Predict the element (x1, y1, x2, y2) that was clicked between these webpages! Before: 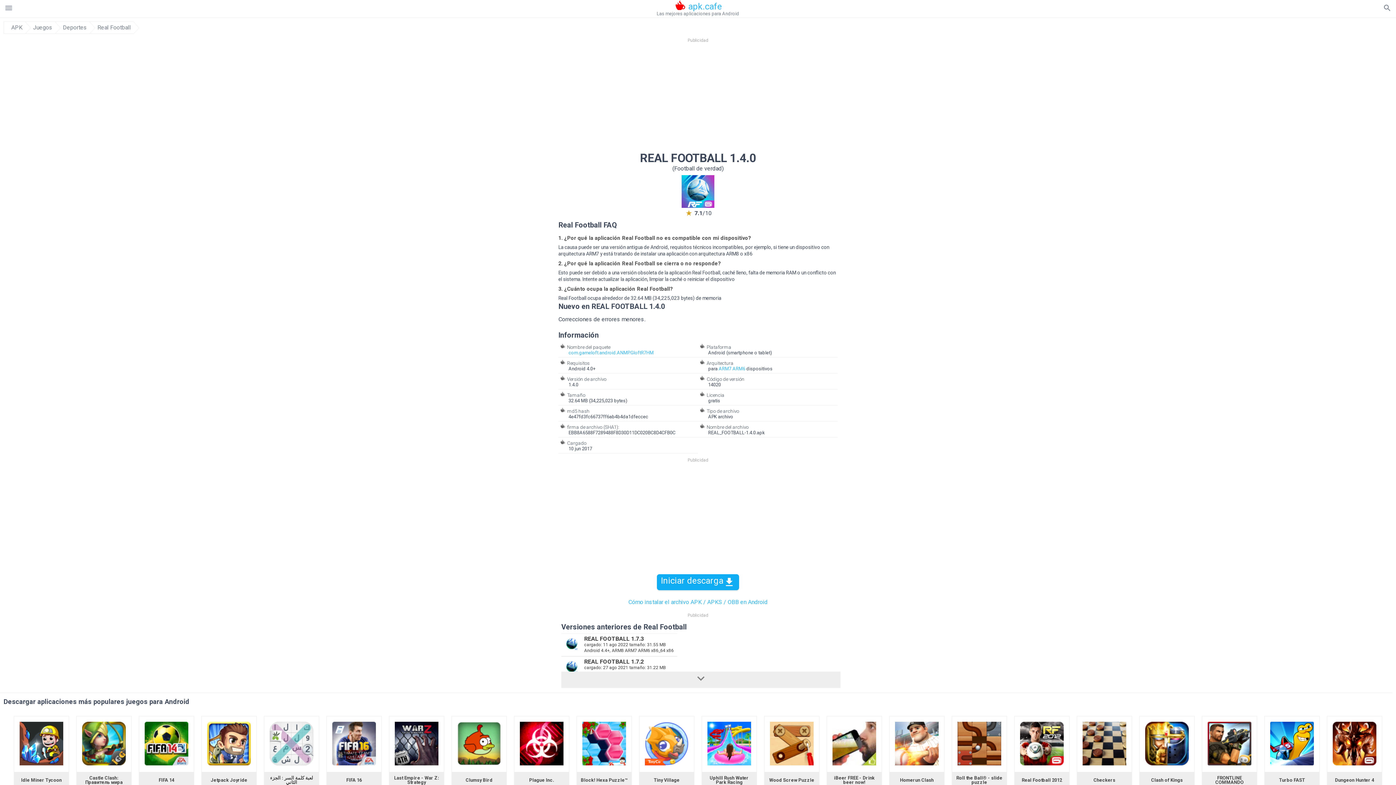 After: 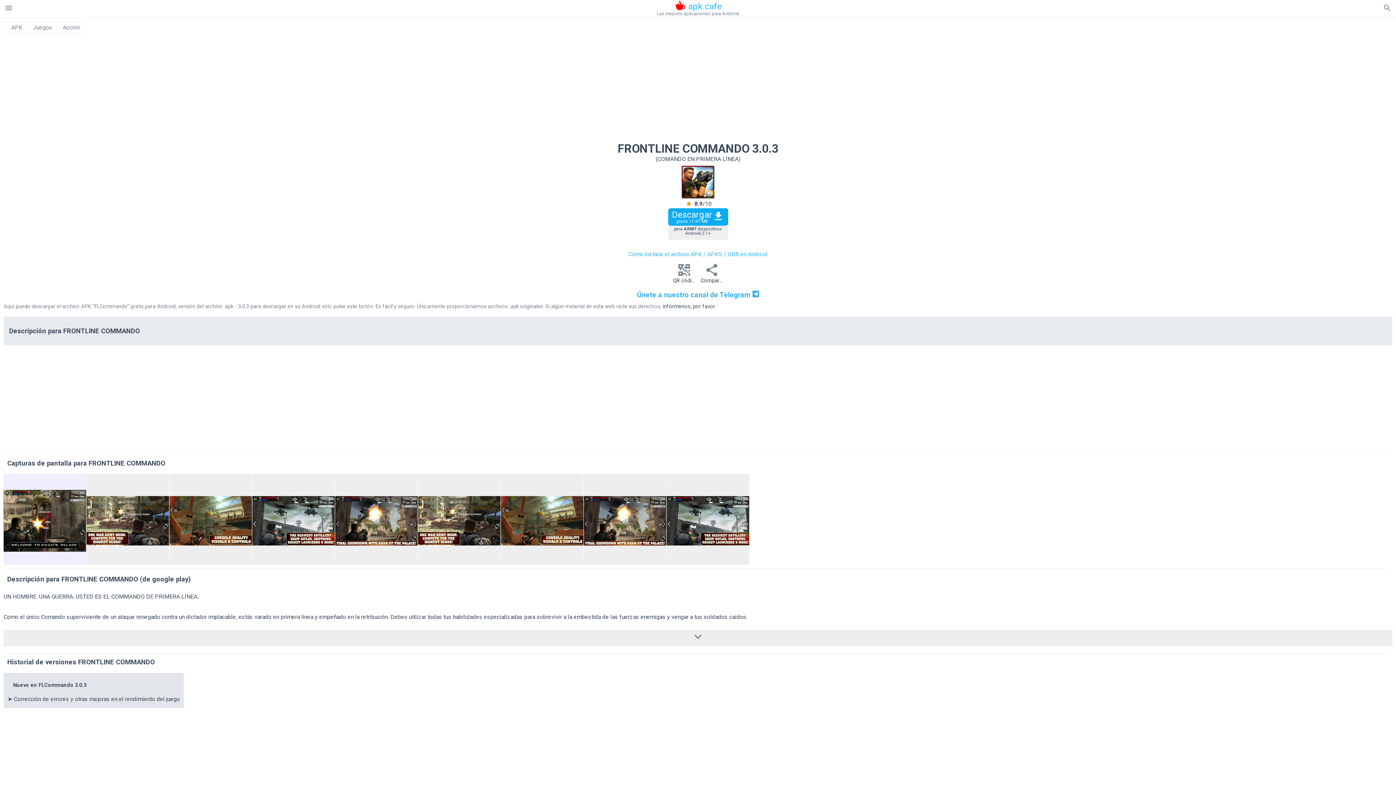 Action: bbox: (1208, 760, 1251, 767)